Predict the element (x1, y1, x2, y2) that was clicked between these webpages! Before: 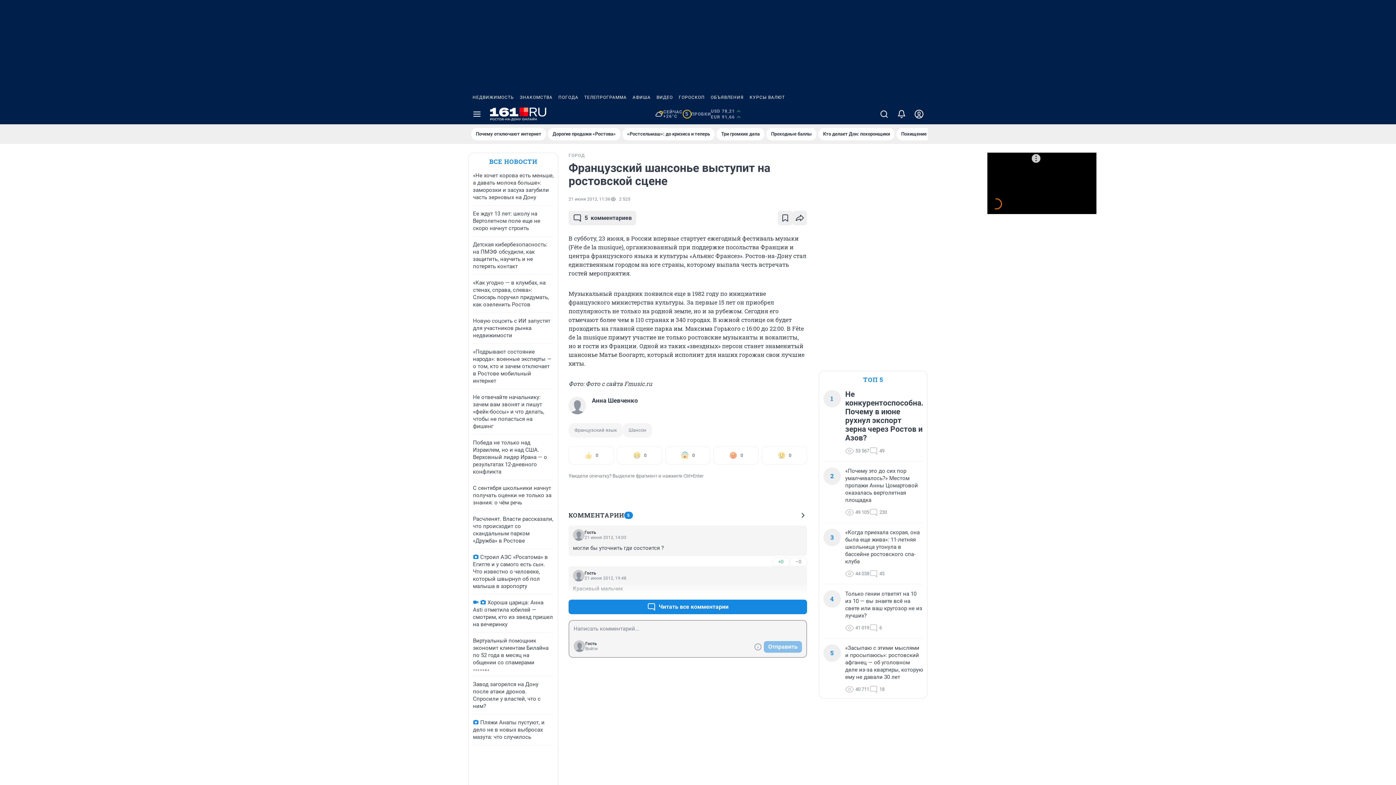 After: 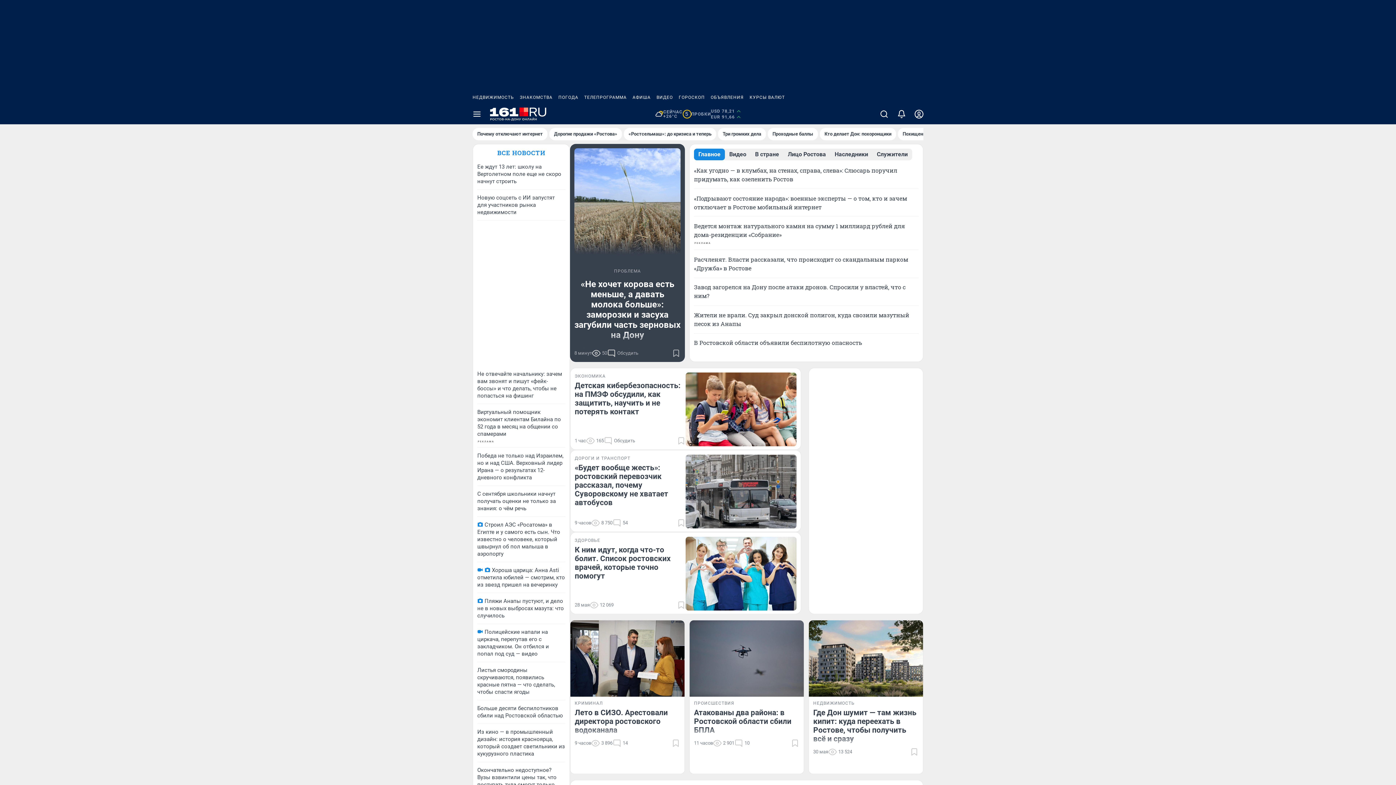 Action: bbox: (490, 107, 546, 121)